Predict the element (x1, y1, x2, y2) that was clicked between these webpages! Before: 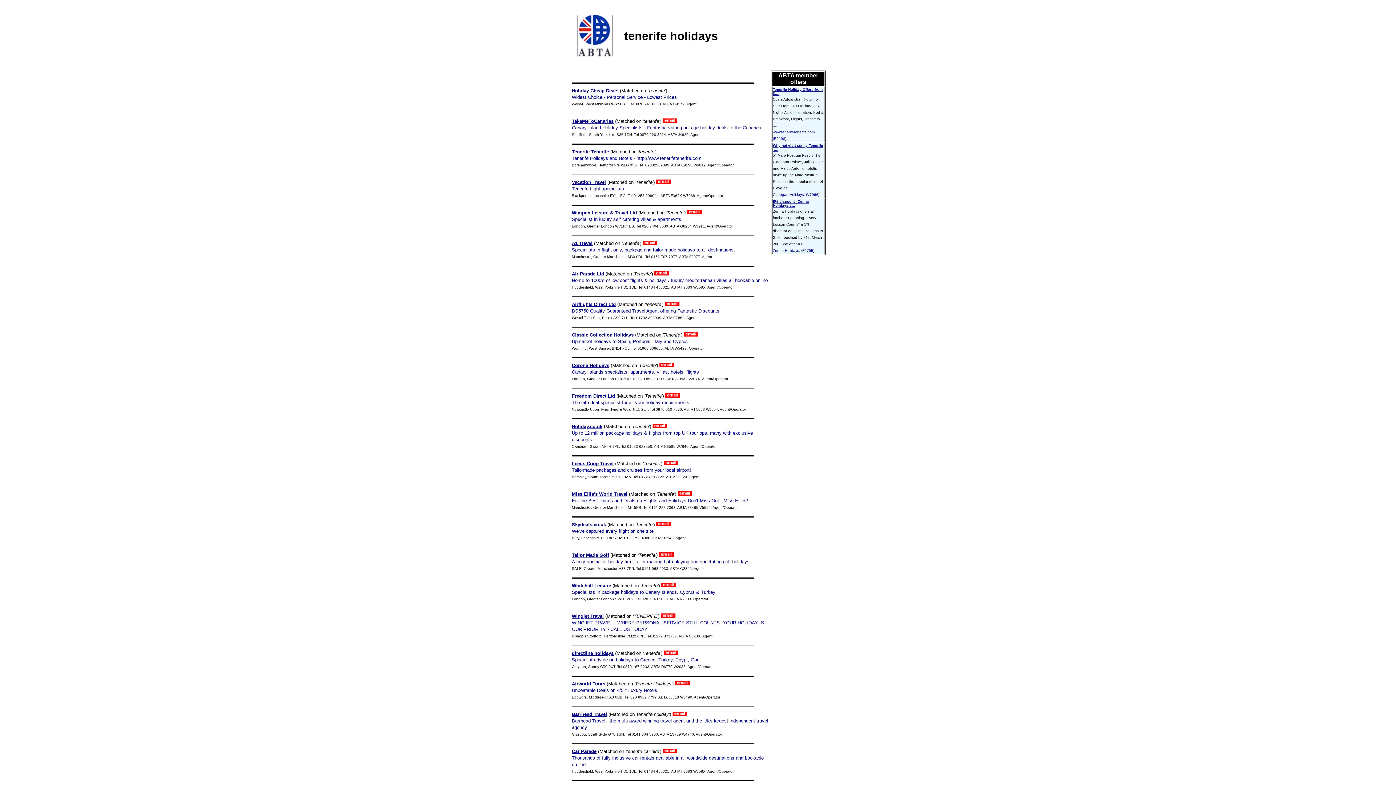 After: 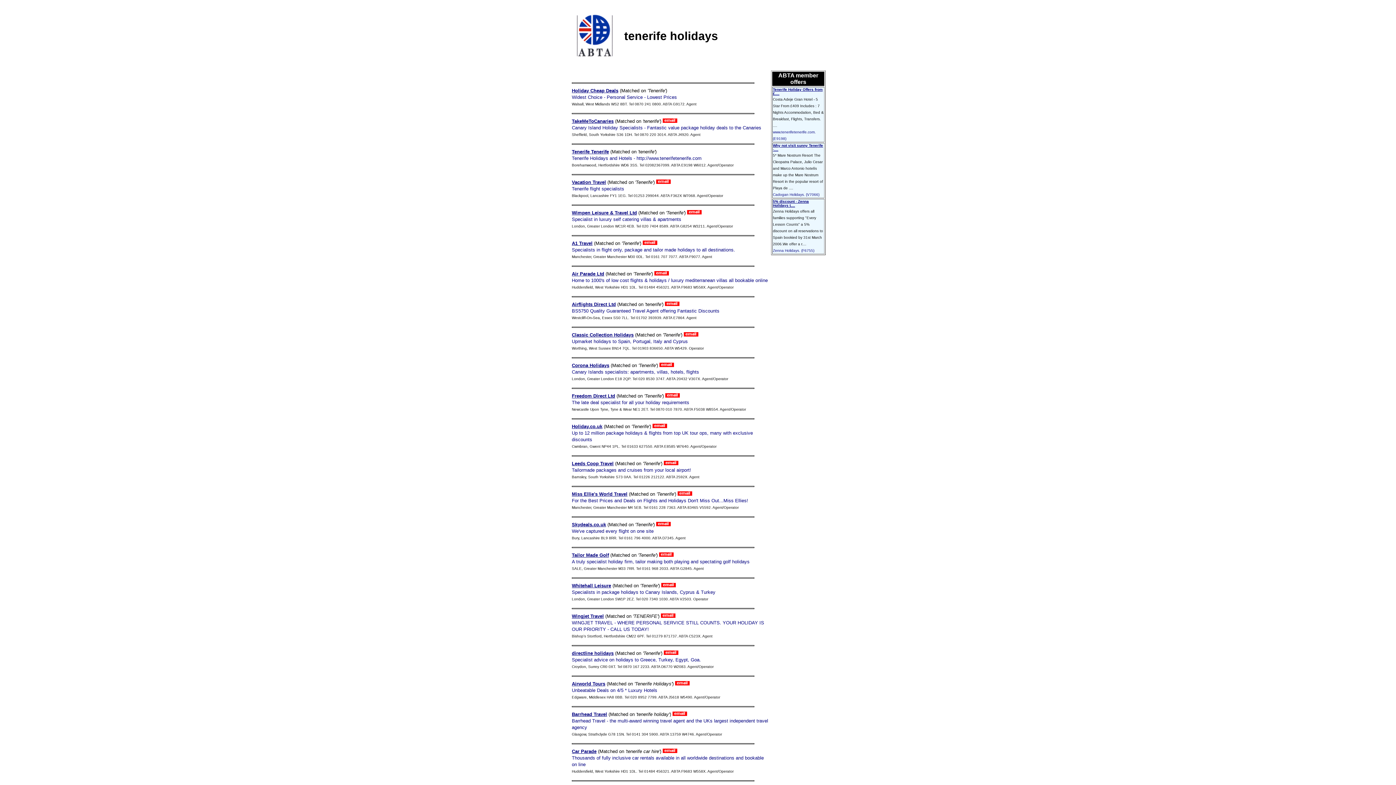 Action: label: Holiday.co.uk bbox: (572, 424, 602, 429)